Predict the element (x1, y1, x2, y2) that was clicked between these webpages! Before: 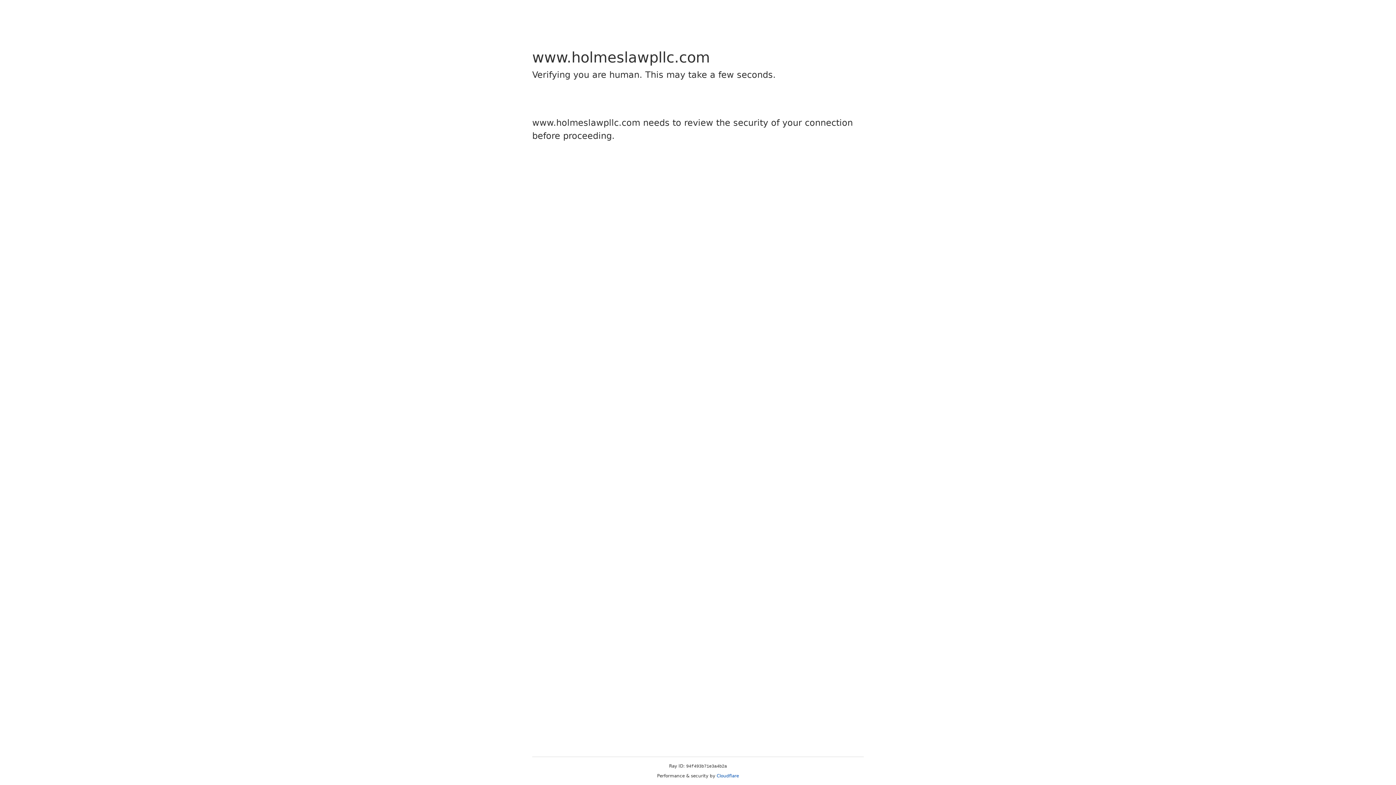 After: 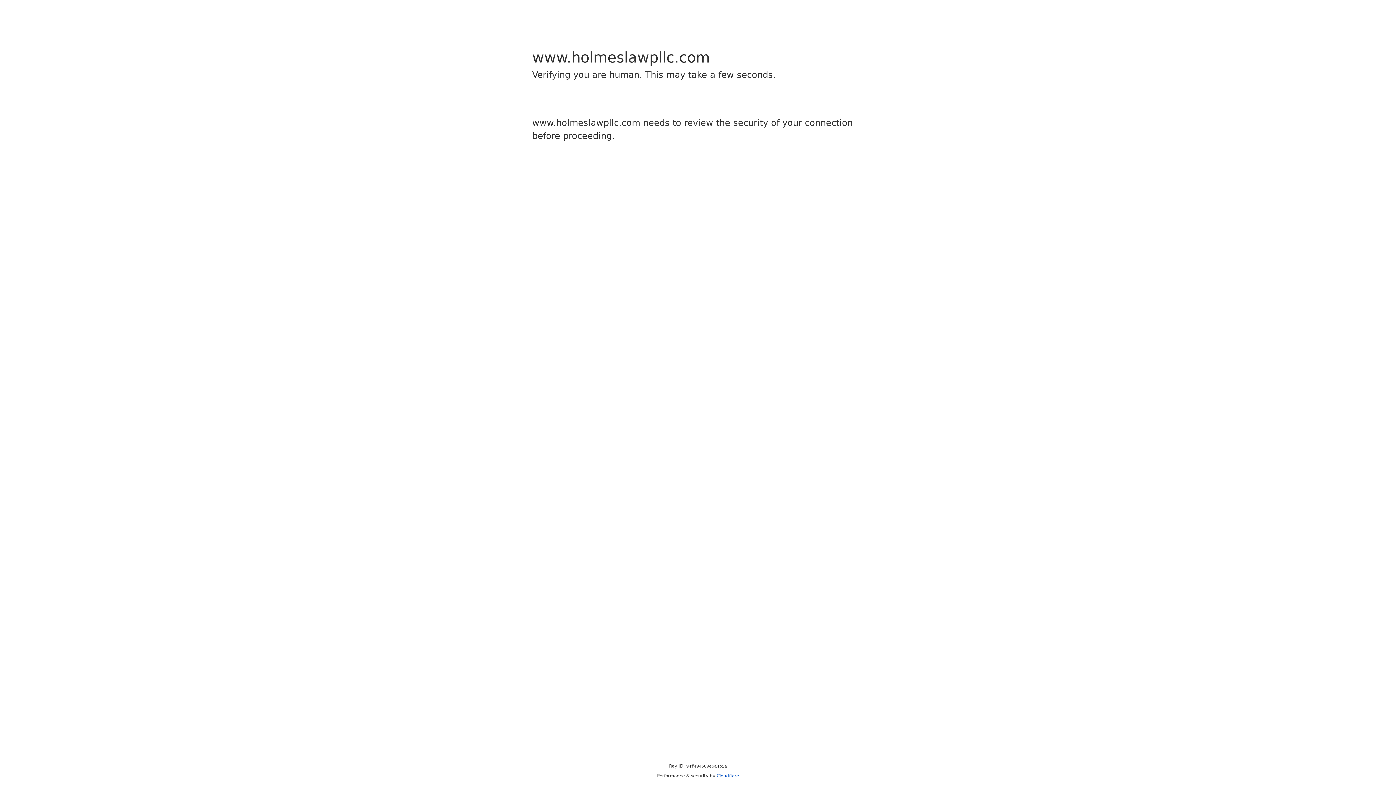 Action: bbox: (716, 773, 739, 778) label: Cloudflare